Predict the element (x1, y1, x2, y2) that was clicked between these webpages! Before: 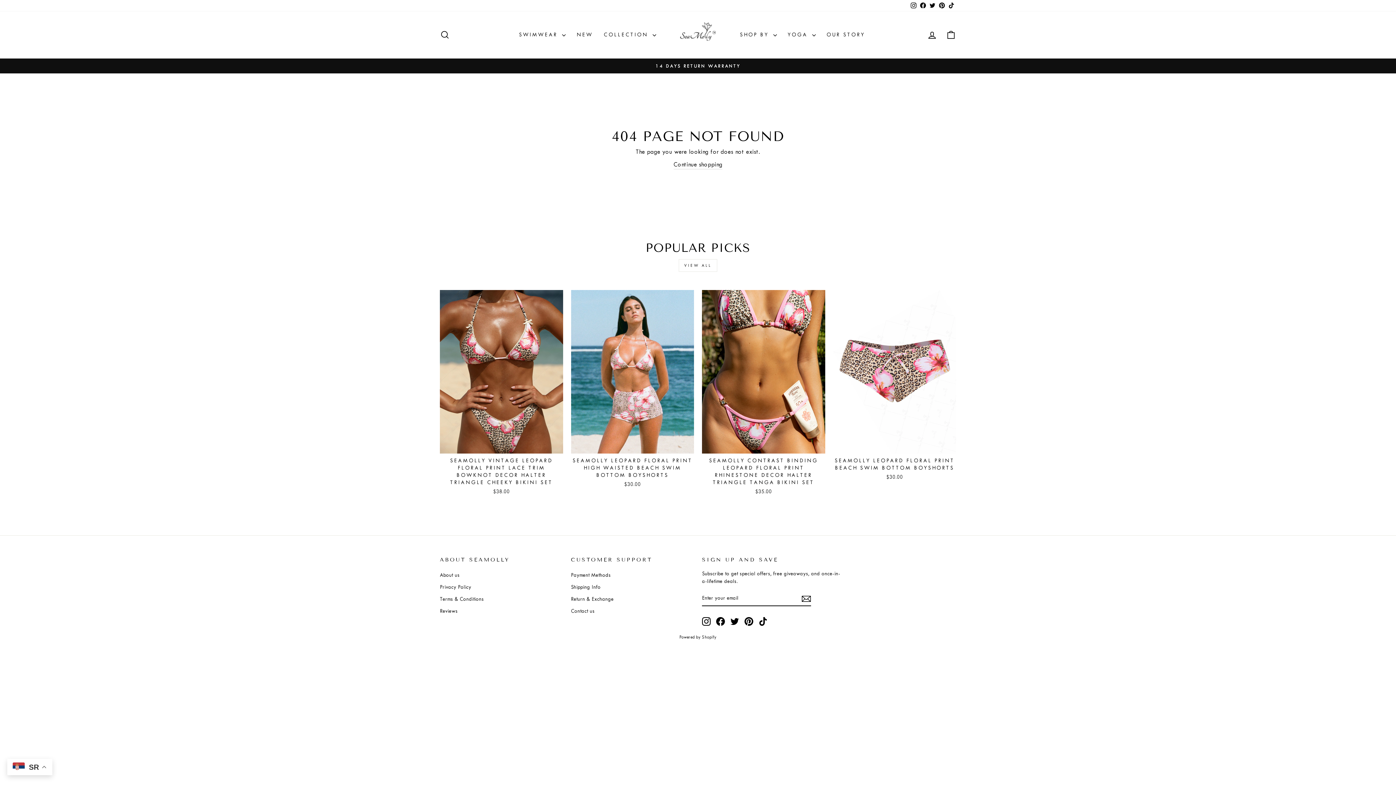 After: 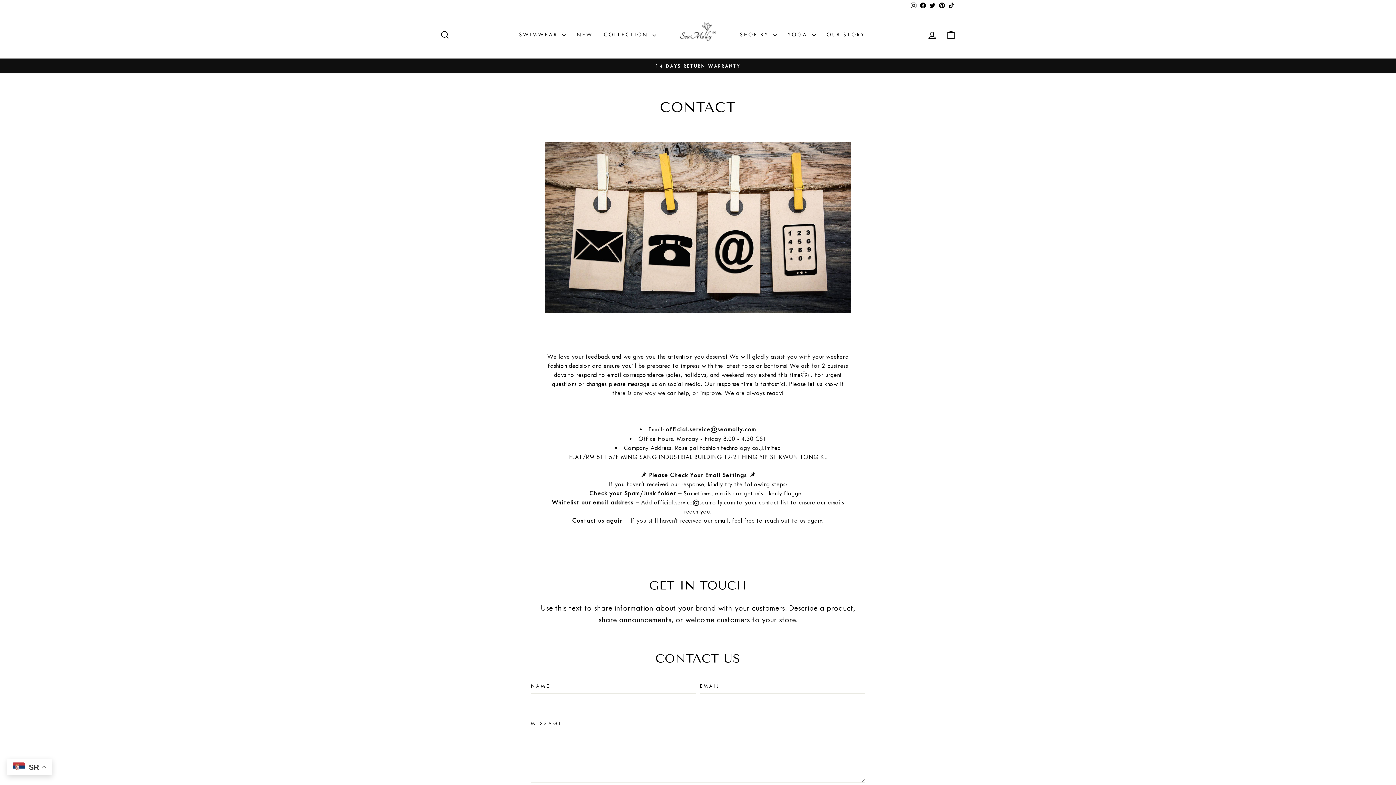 Action: bbox: (571, 606, 594, 616) label: Contact us